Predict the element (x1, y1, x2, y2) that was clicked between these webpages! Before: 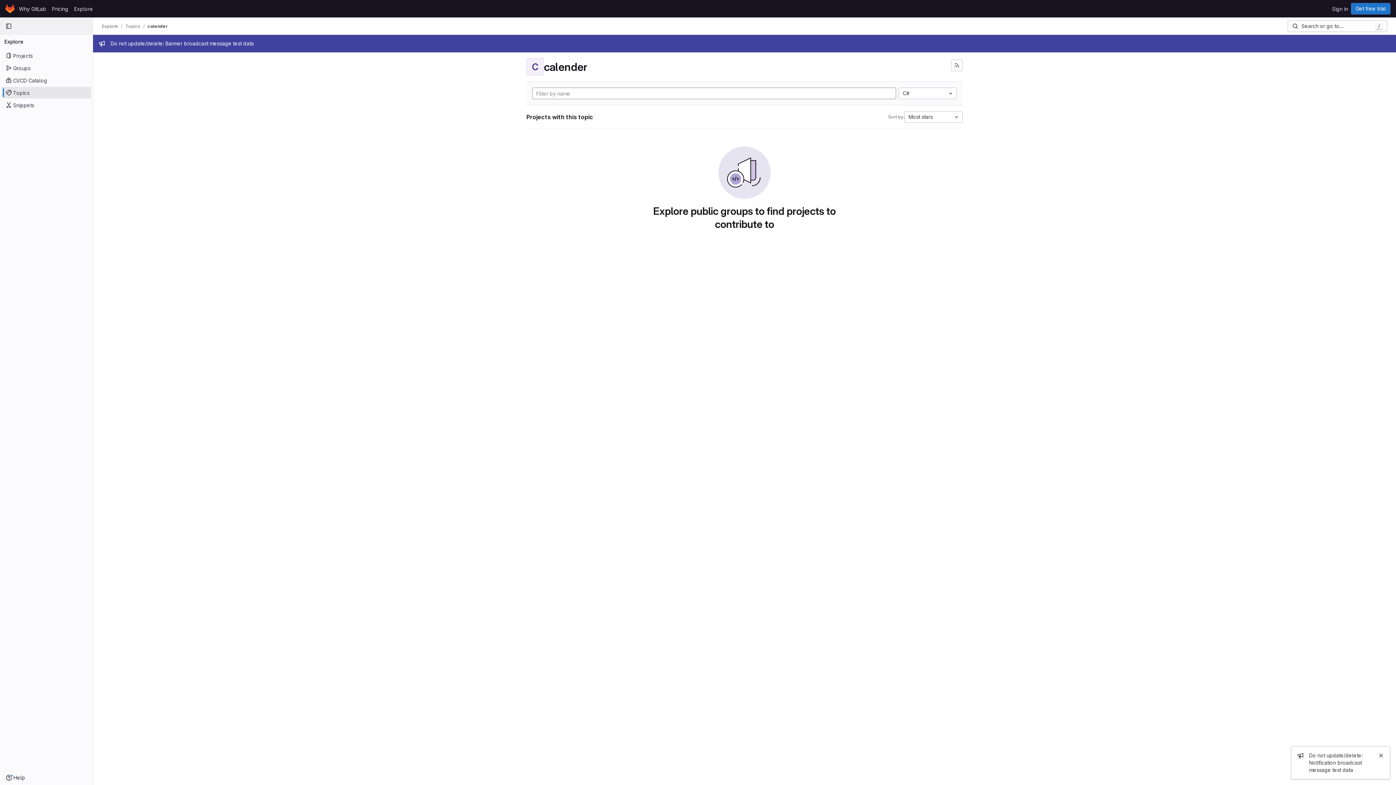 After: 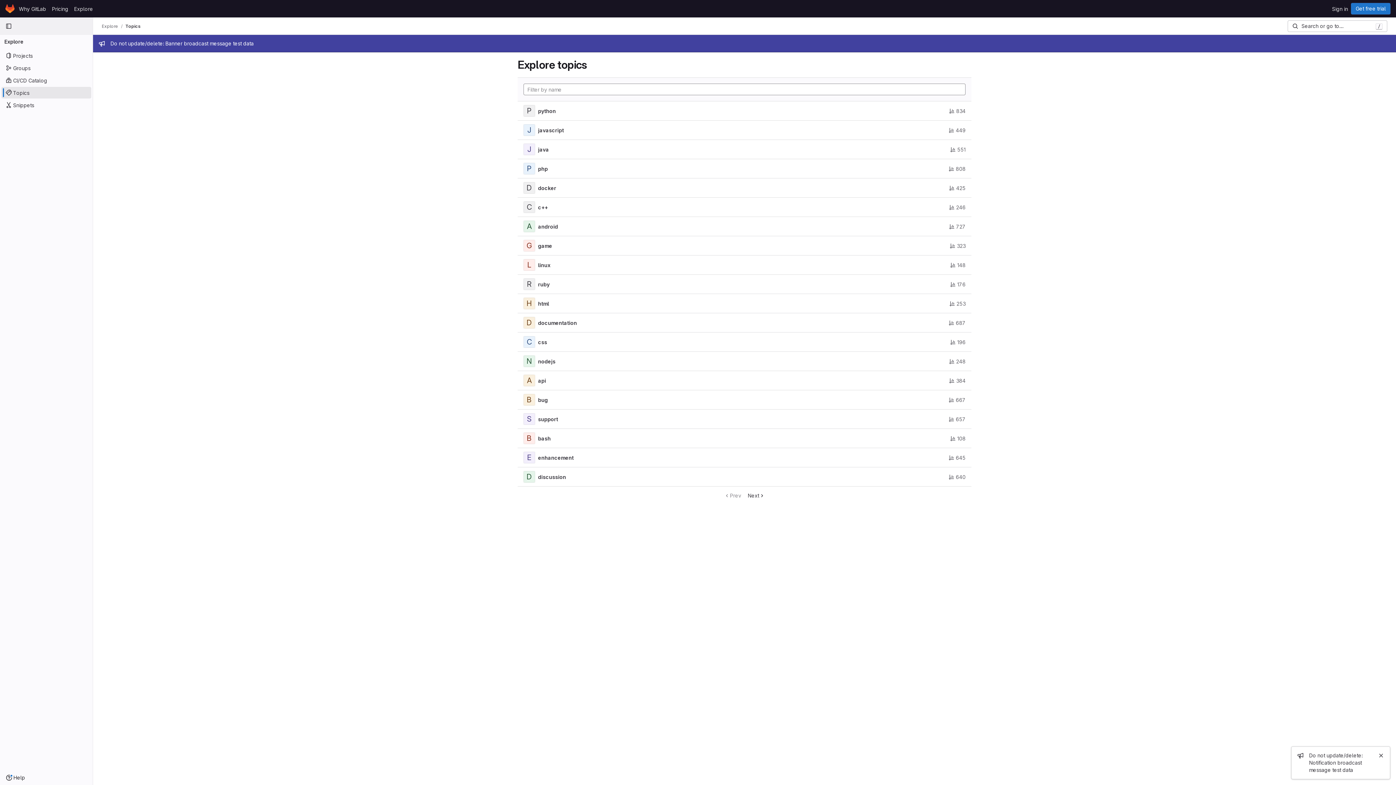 Action: bbox: (125, 23, 140, 29) label: Topics